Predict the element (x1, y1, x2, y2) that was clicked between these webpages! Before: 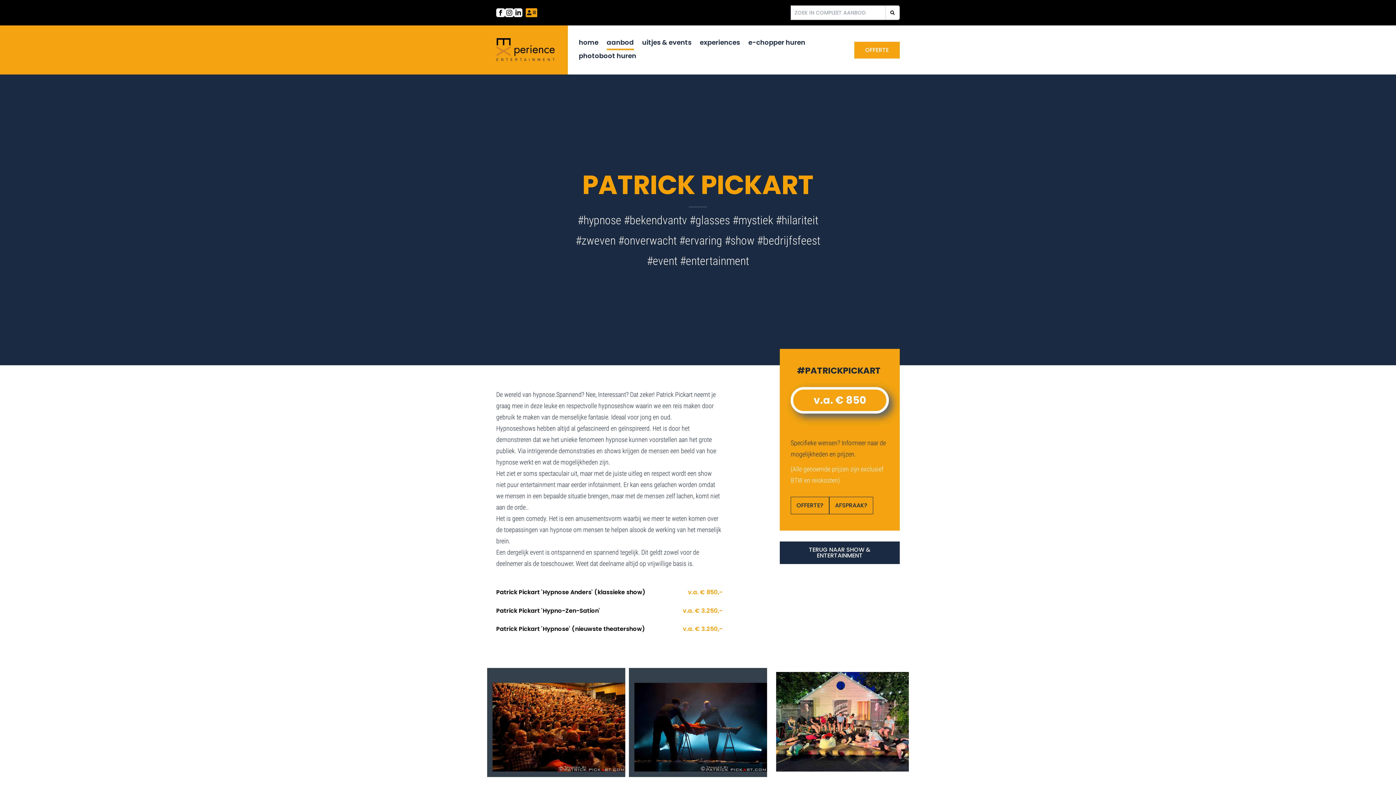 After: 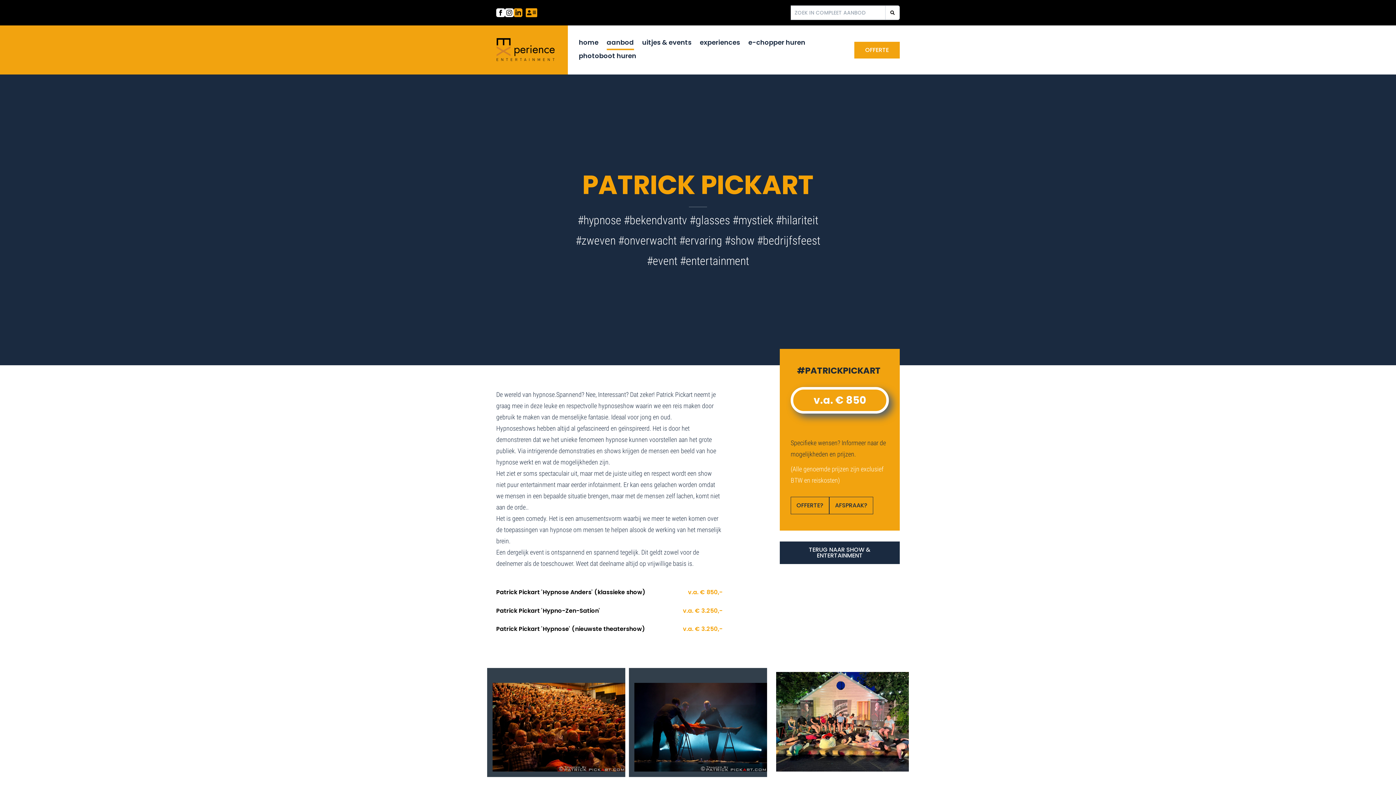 Action: bbox: (513, 8, 522, 17)